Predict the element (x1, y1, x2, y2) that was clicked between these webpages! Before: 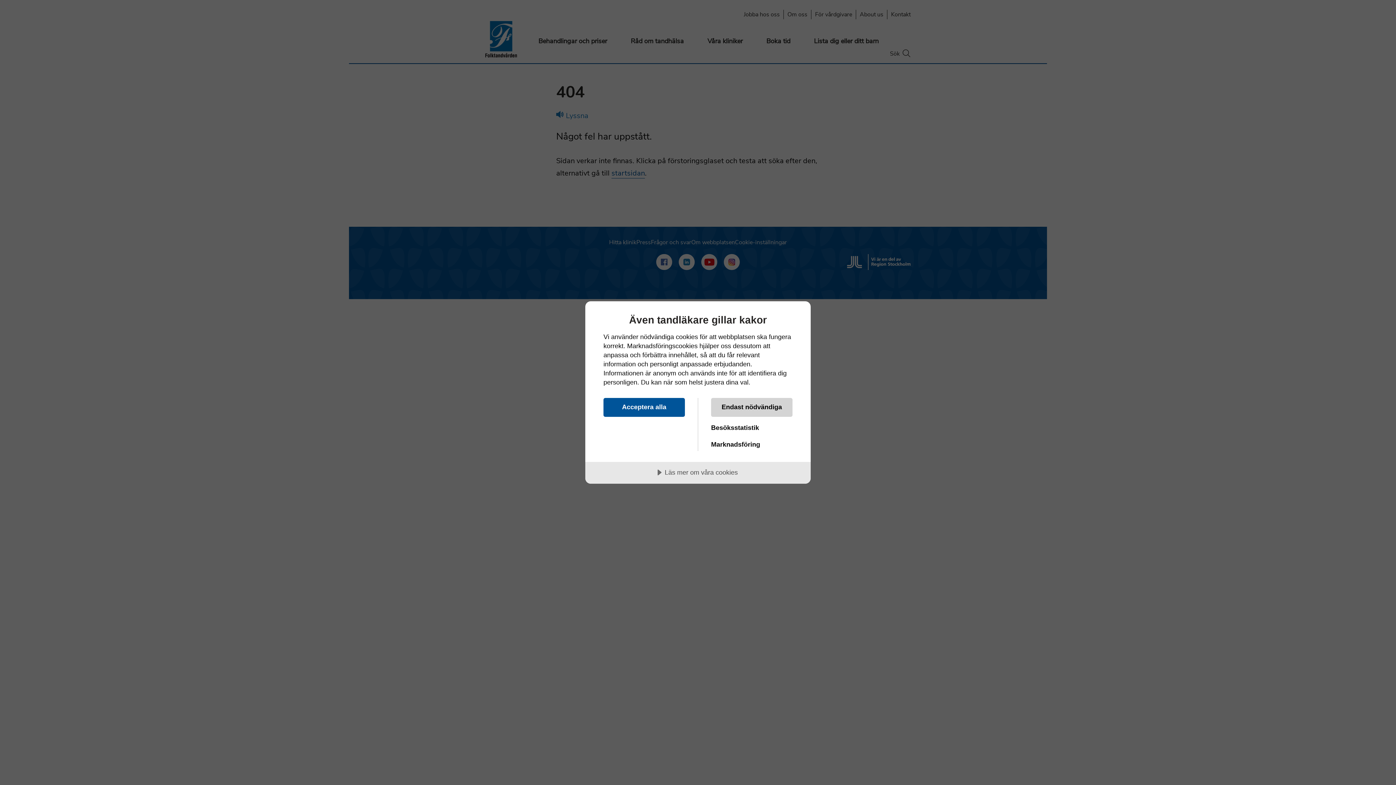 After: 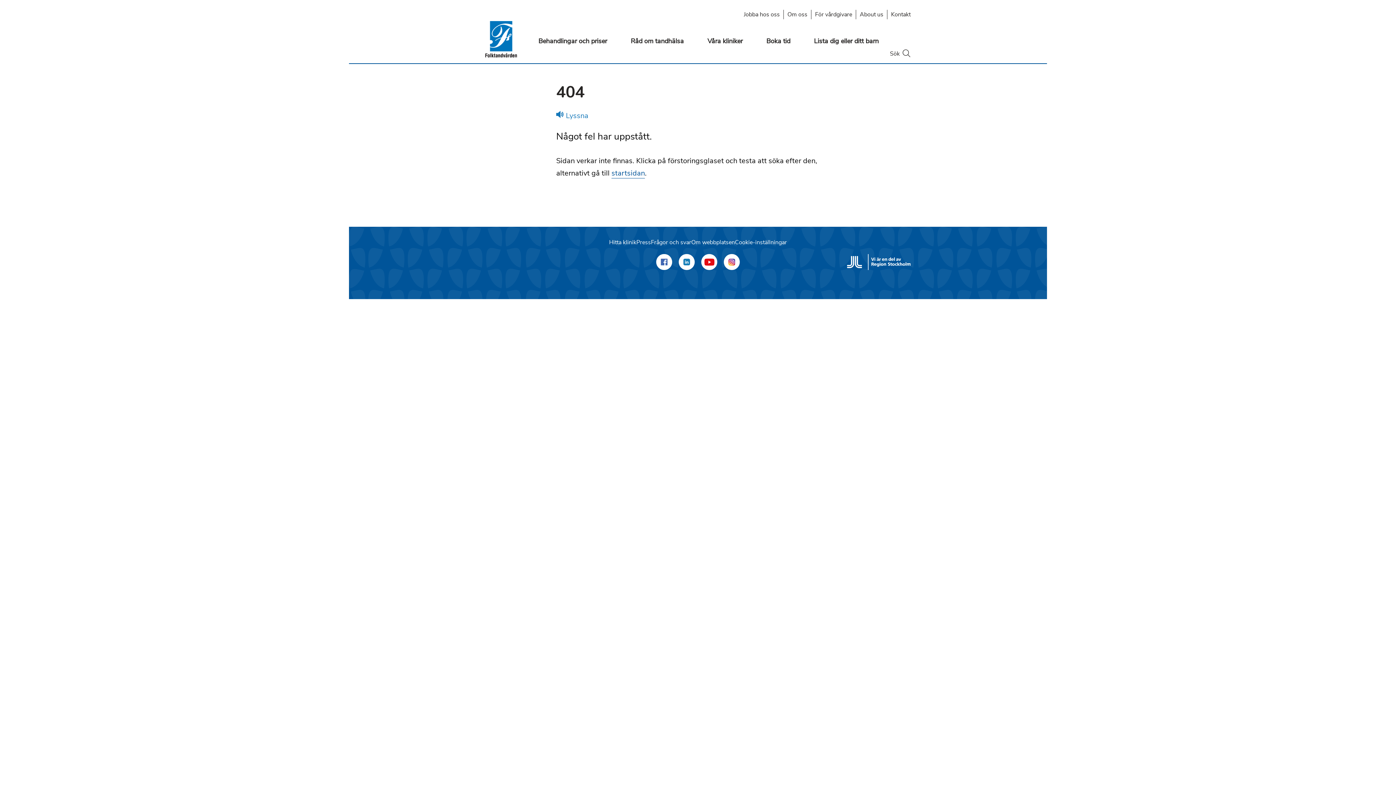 Action: label: Acceptera alla bbox: (603, 398, 685, 417)